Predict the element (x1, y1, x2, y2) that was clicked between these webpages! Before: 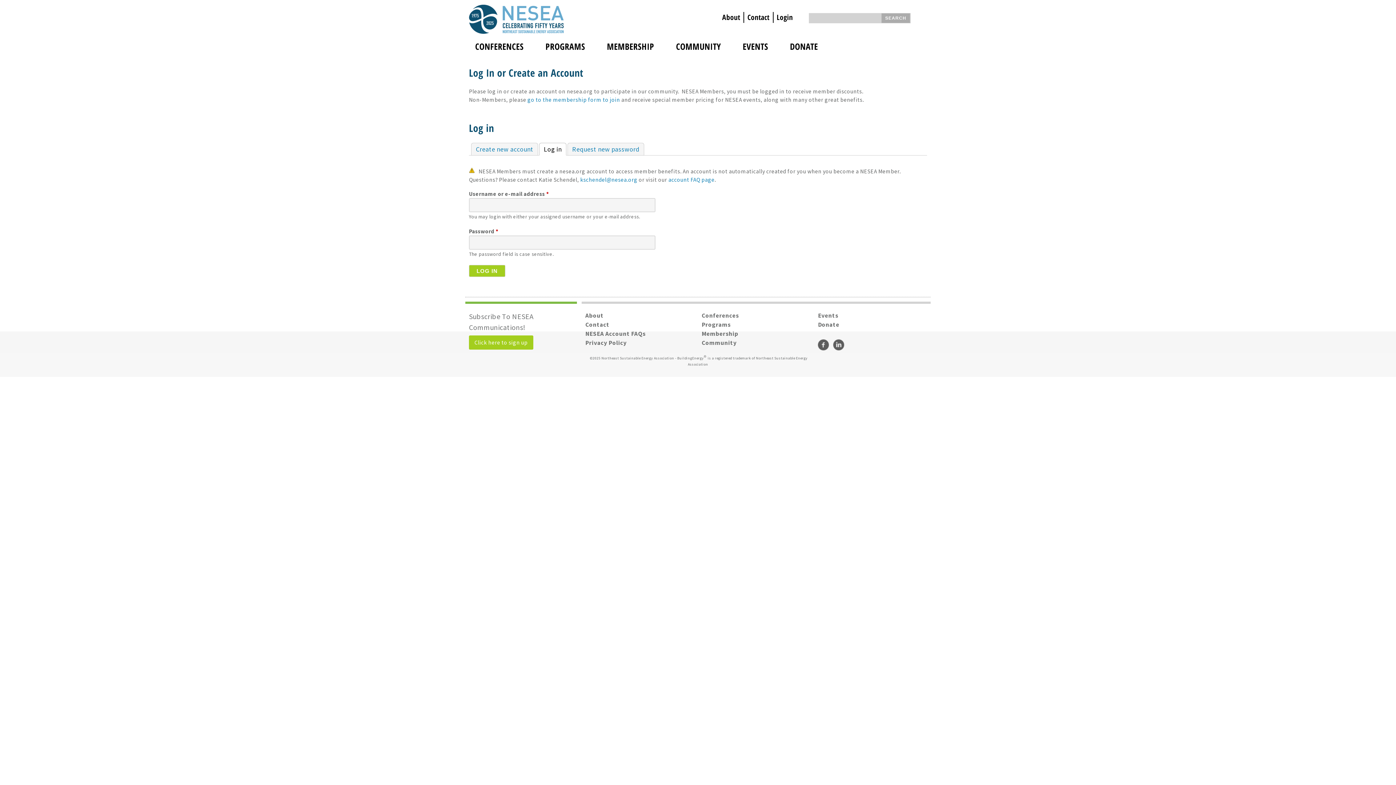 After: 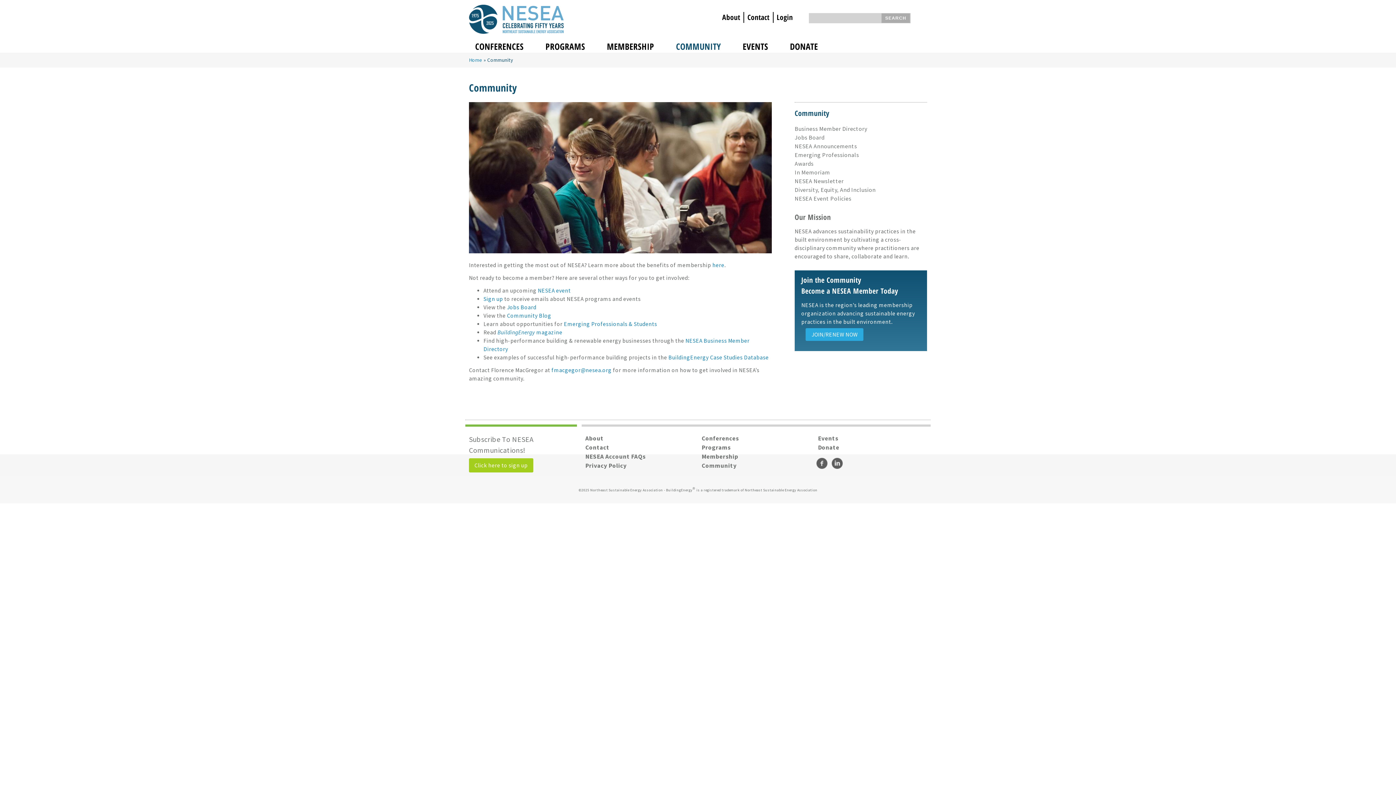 Action: bbox: (672, 35, 724, 57) label: COMMUNITY